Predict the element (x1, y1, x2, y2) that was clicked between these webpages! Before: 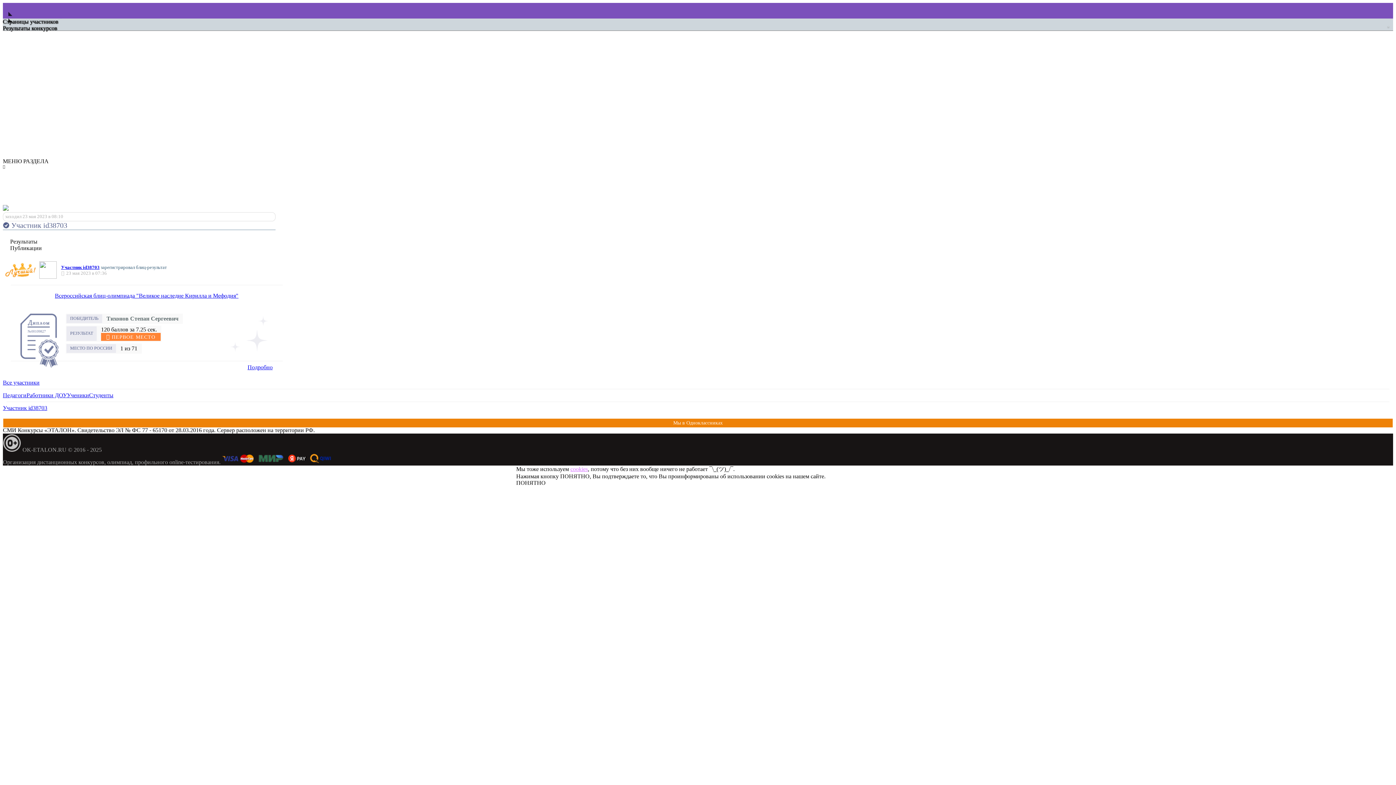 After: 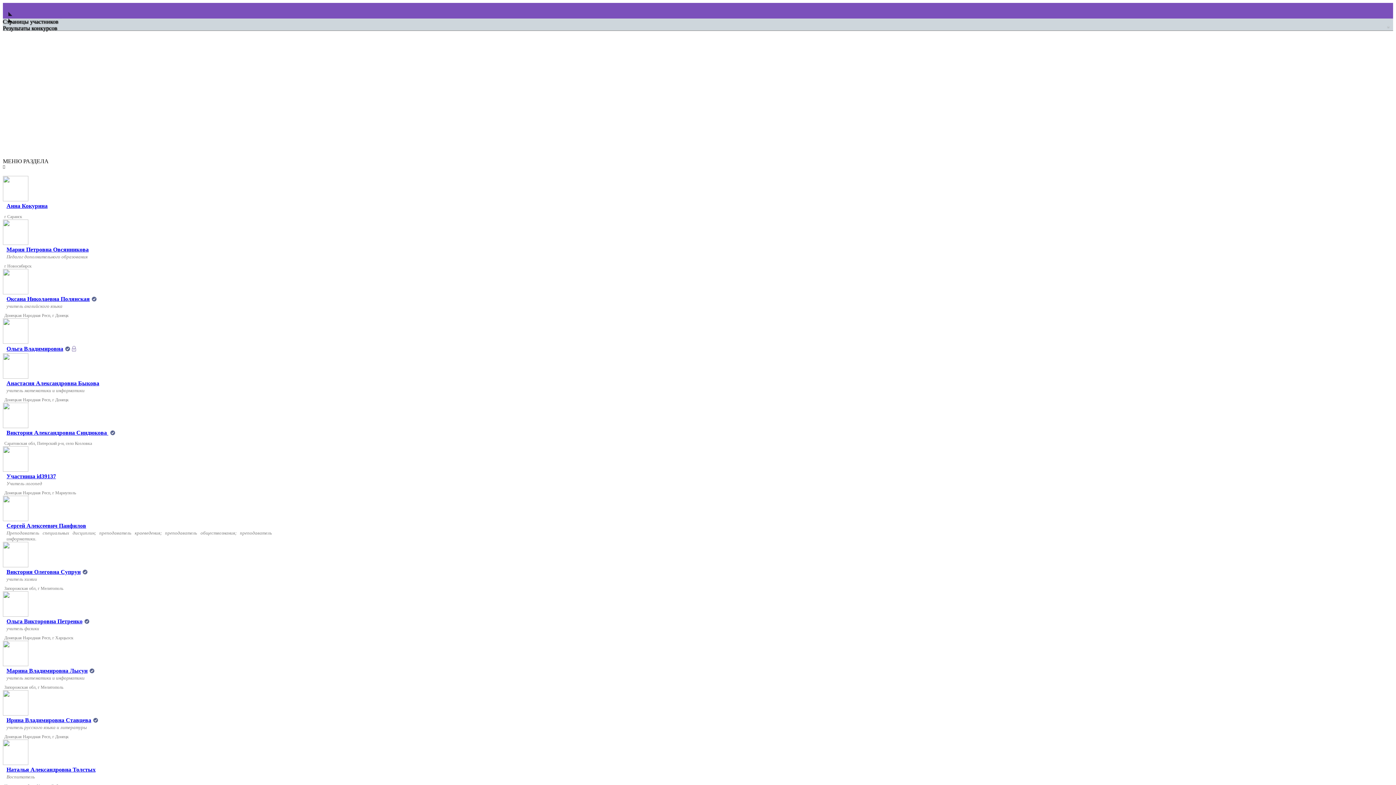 Action: bbox: (2, 392, 26, 398) label: Педагоги